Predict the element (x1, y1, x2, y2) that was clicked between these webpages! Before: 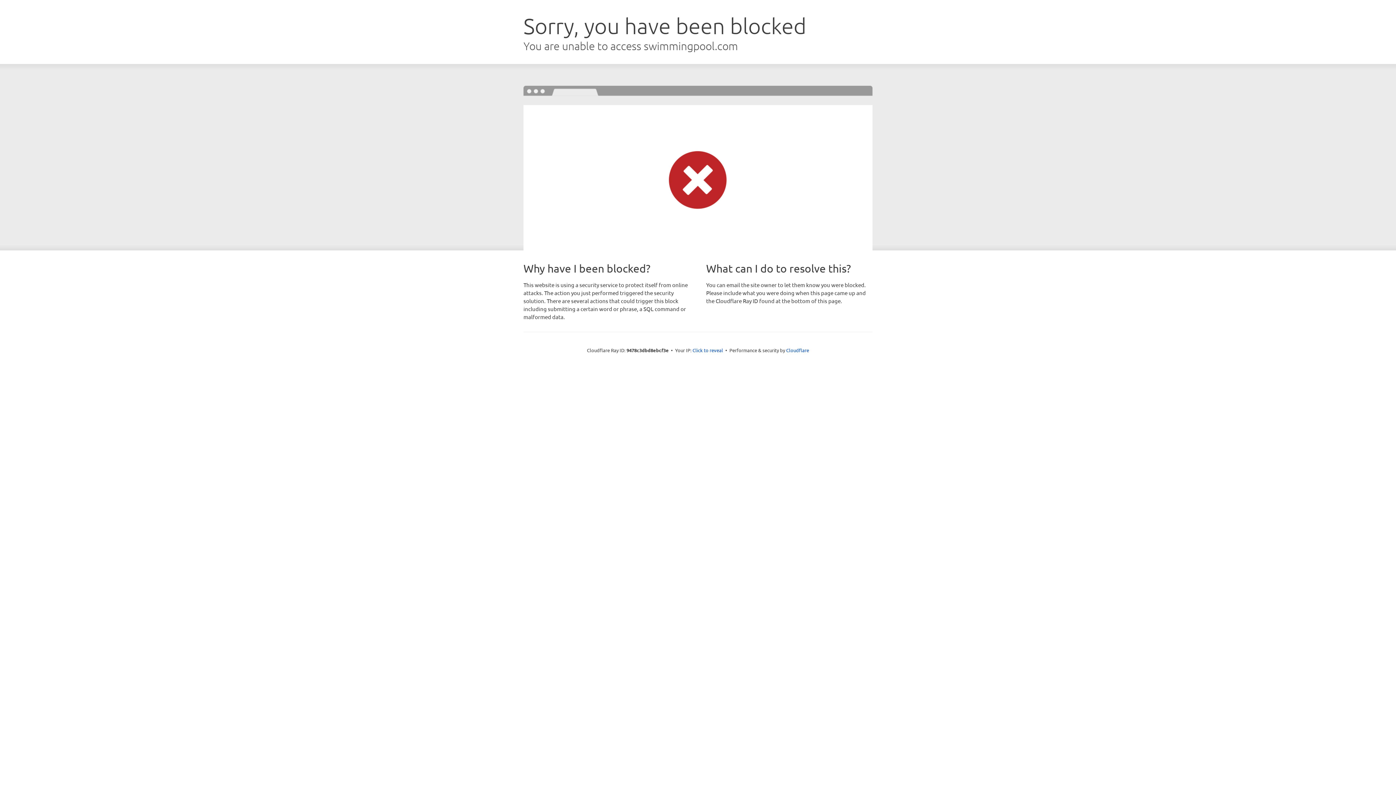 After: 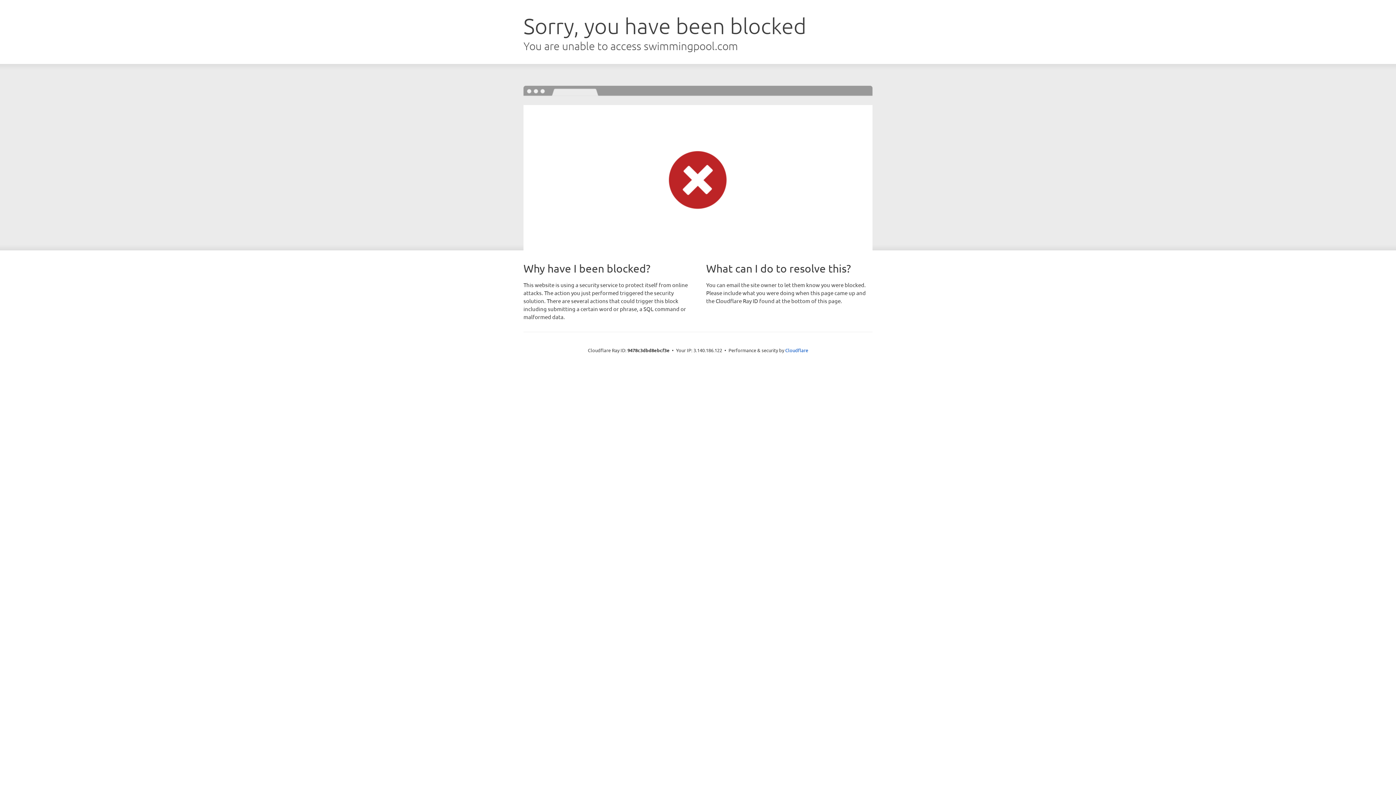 Action: label: Click to reveal bbox: (692, 346, 723, 353)